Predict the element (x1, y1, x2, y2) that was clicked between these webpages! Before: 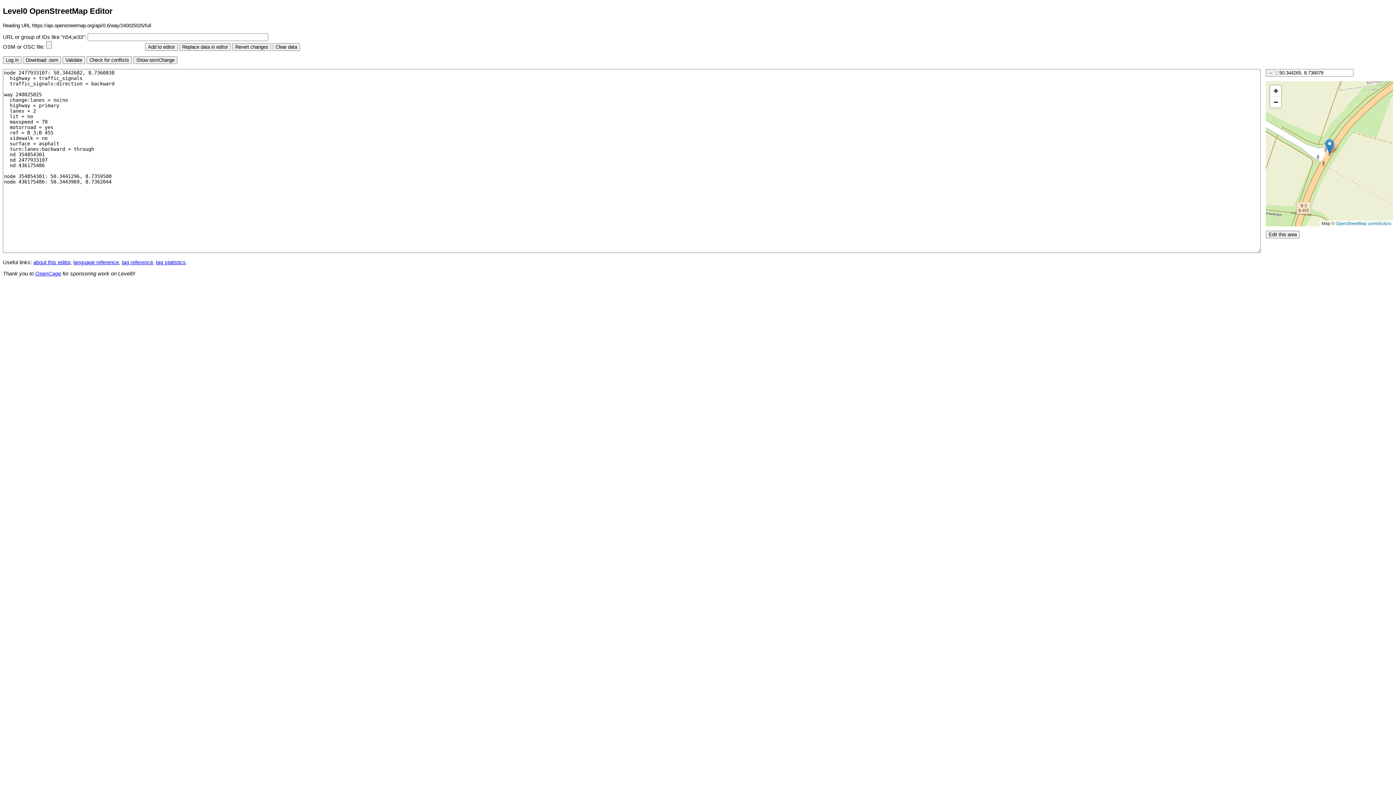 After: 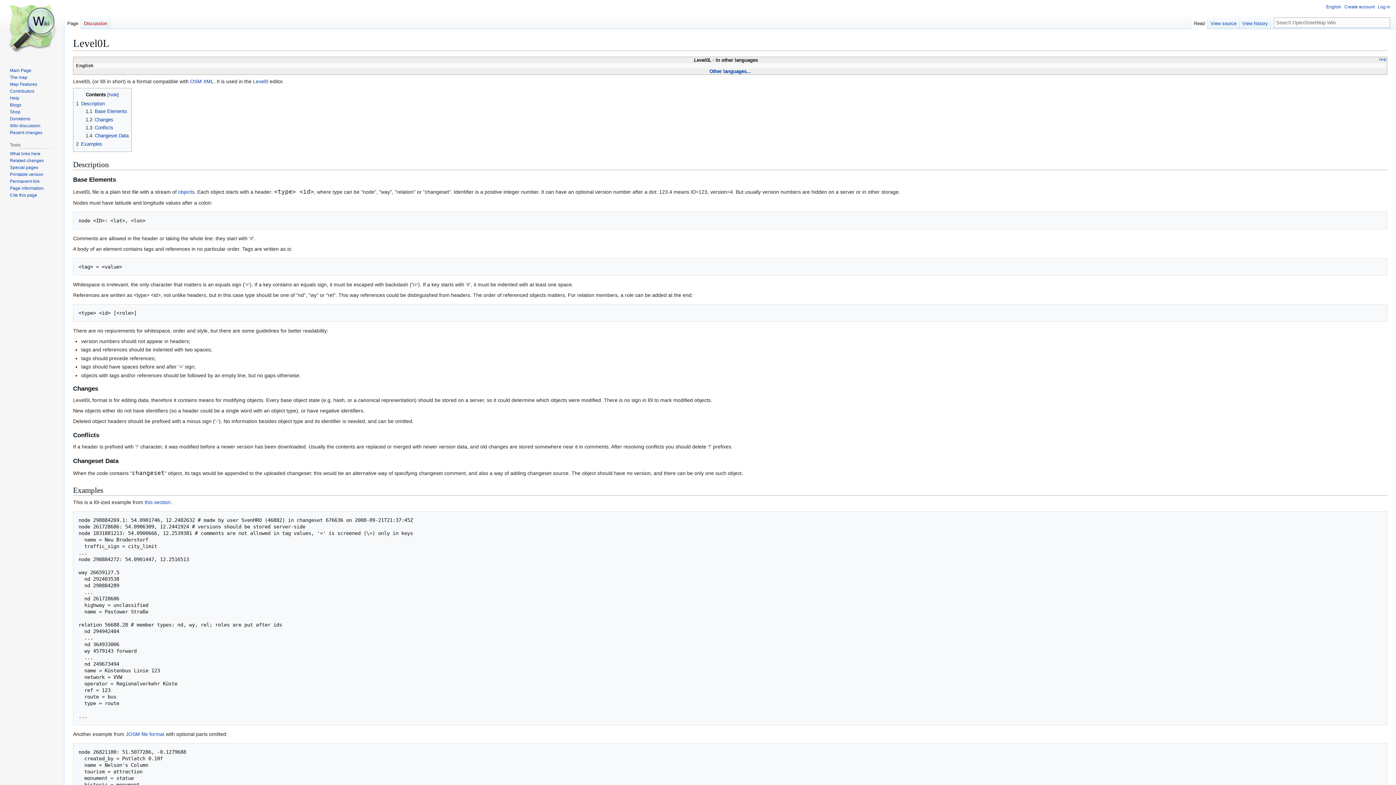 Action: bbox: (73, 259, 118, 265) label: language reference